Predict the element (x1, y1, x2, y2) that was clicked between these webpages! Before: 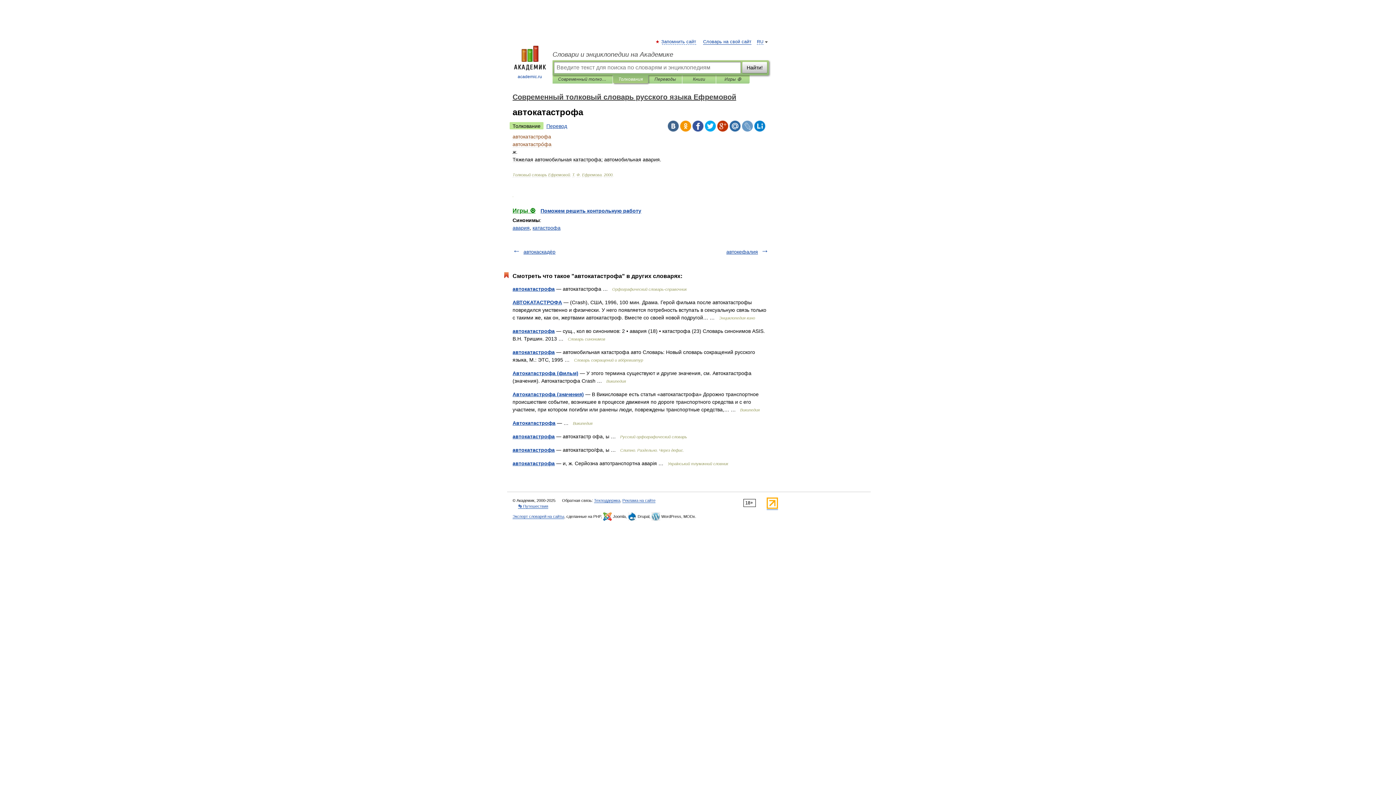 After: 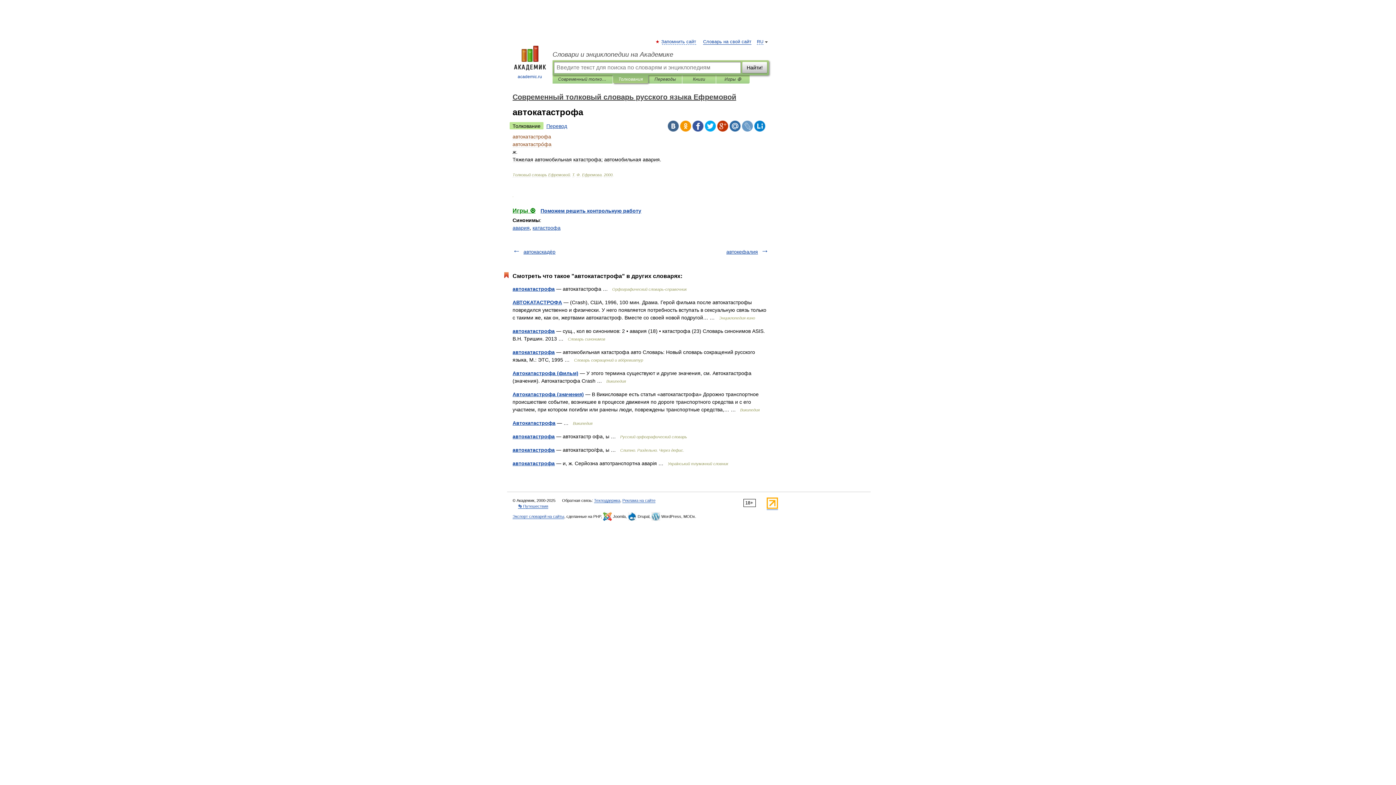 Action: bbox: (509, 122, 543, 129) label: Толкование